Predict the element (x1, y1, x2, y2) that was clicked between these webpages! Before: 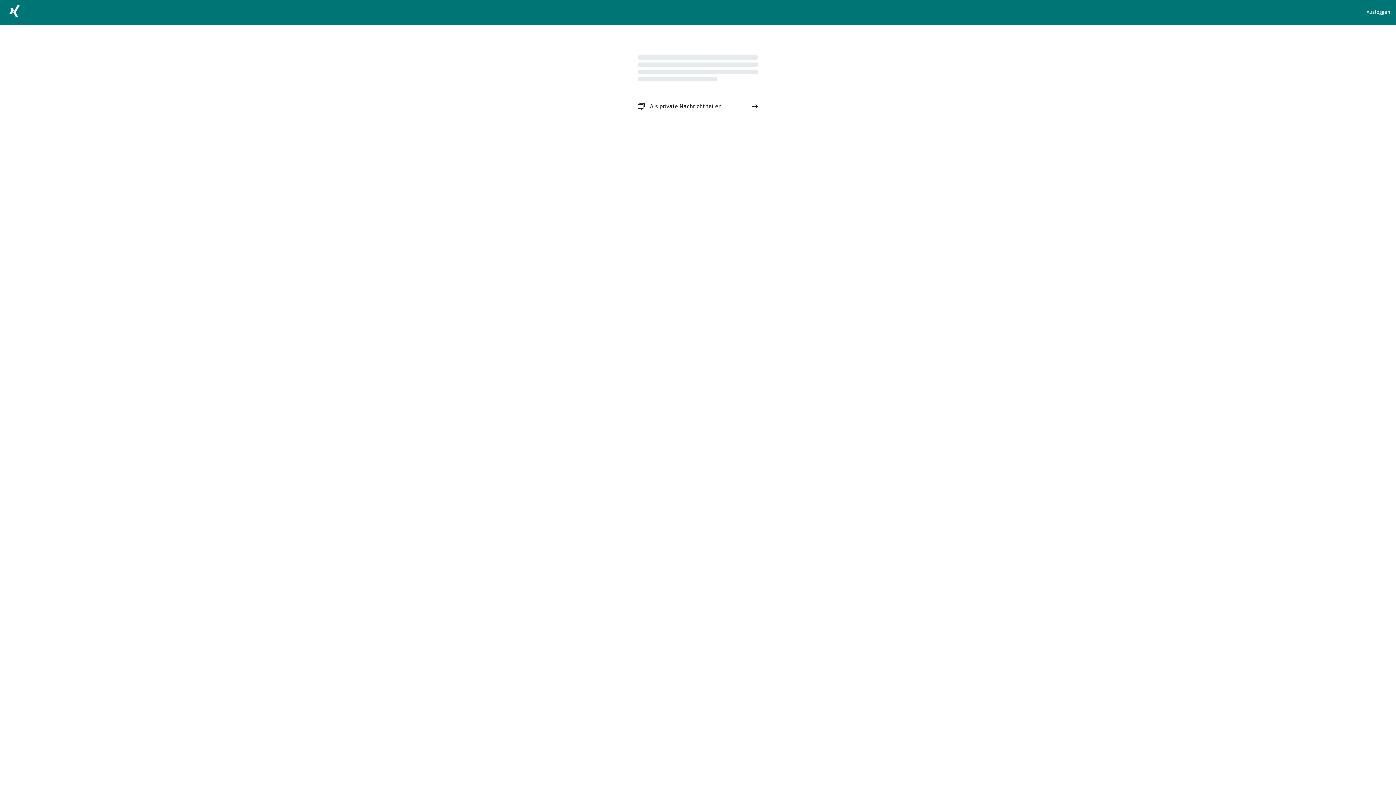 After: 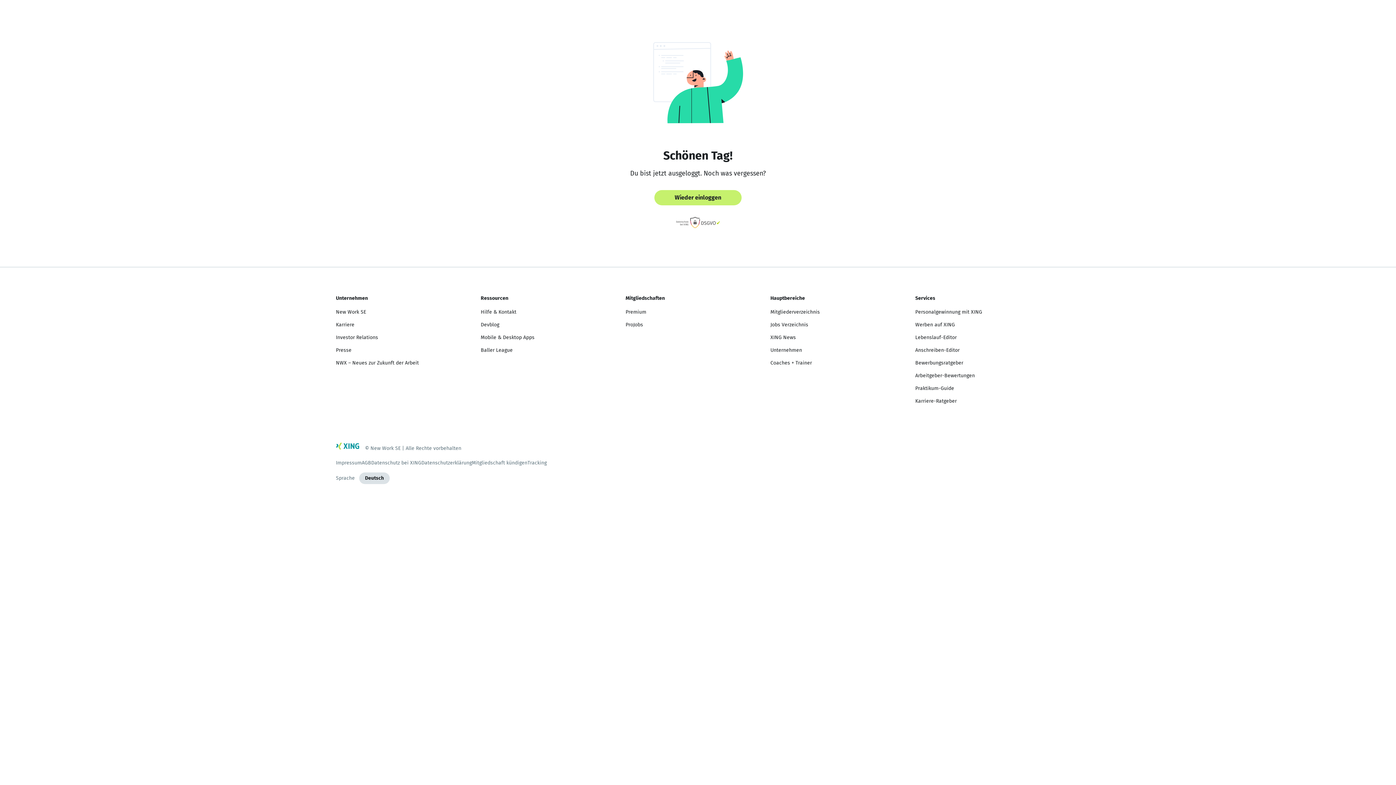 Action: bbox: (1366, 8, 1390, 16) label: Ausloggen